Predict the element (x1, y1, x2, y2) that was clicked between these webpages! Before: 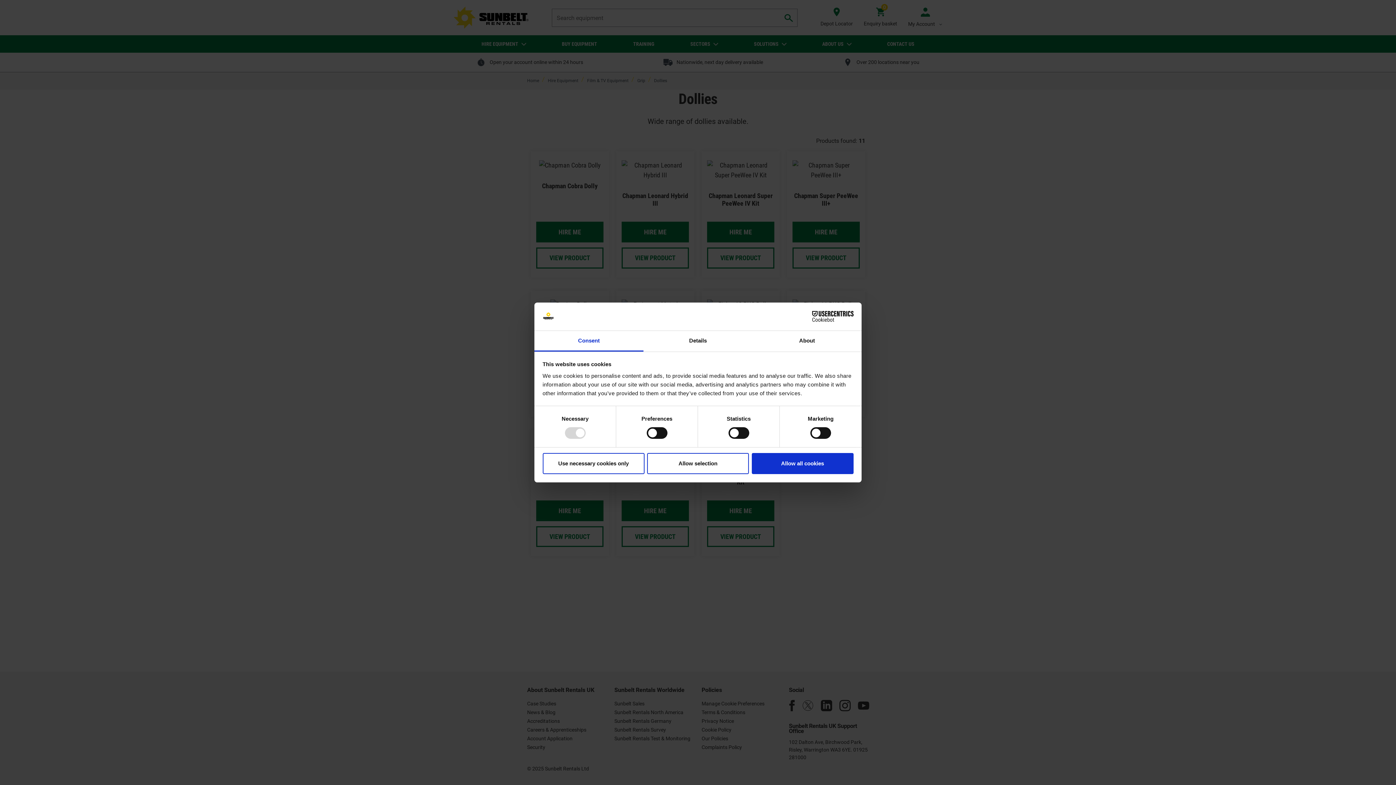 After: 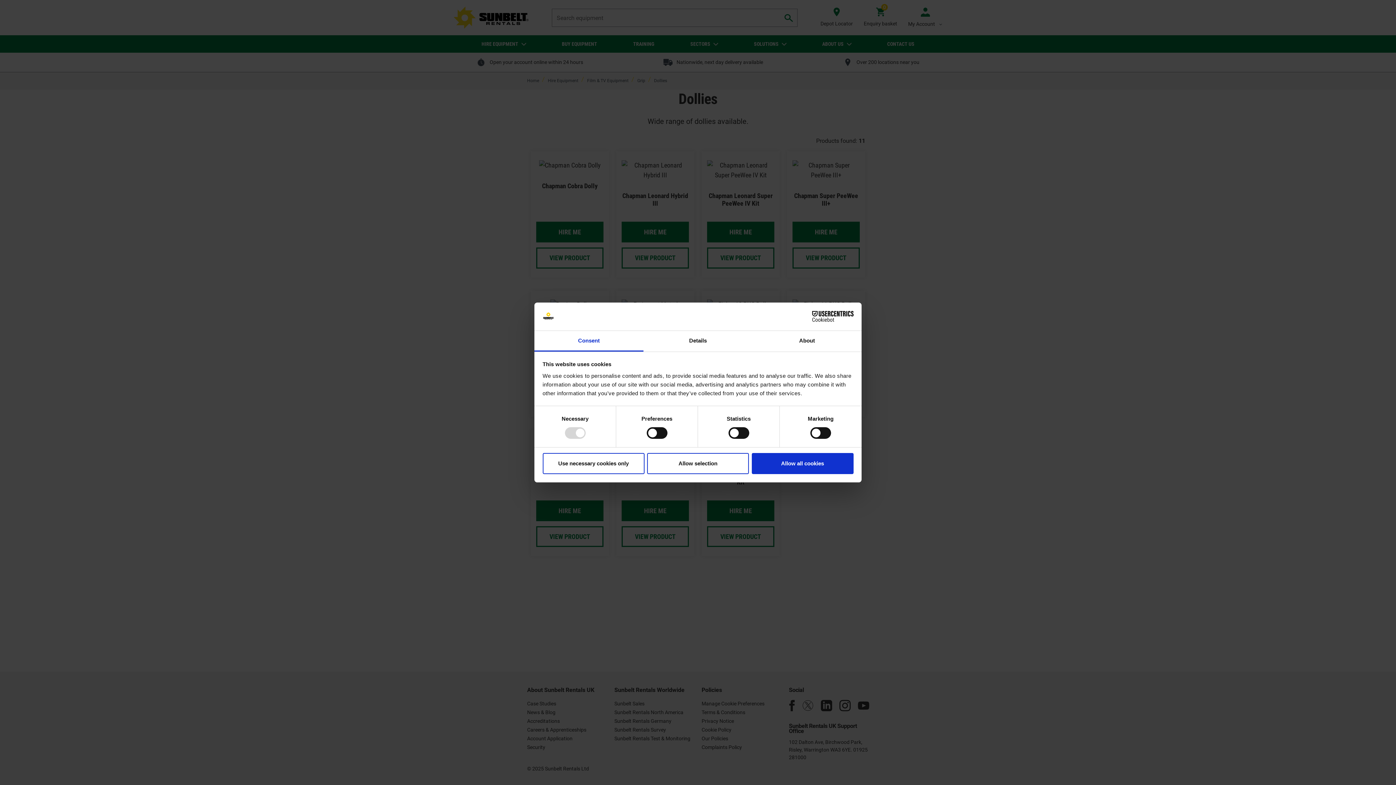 Action: bbox: (534, 331, 643, 351) label: Consent